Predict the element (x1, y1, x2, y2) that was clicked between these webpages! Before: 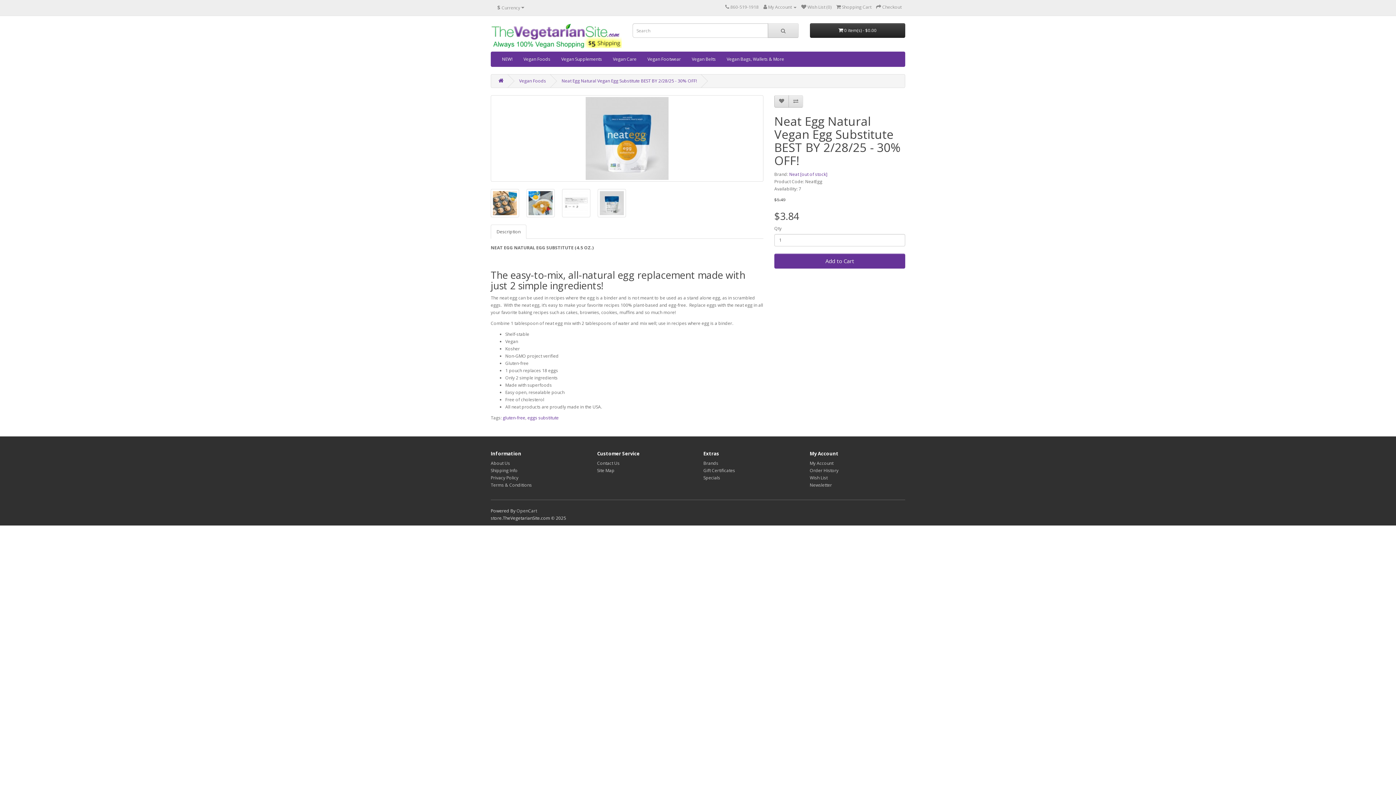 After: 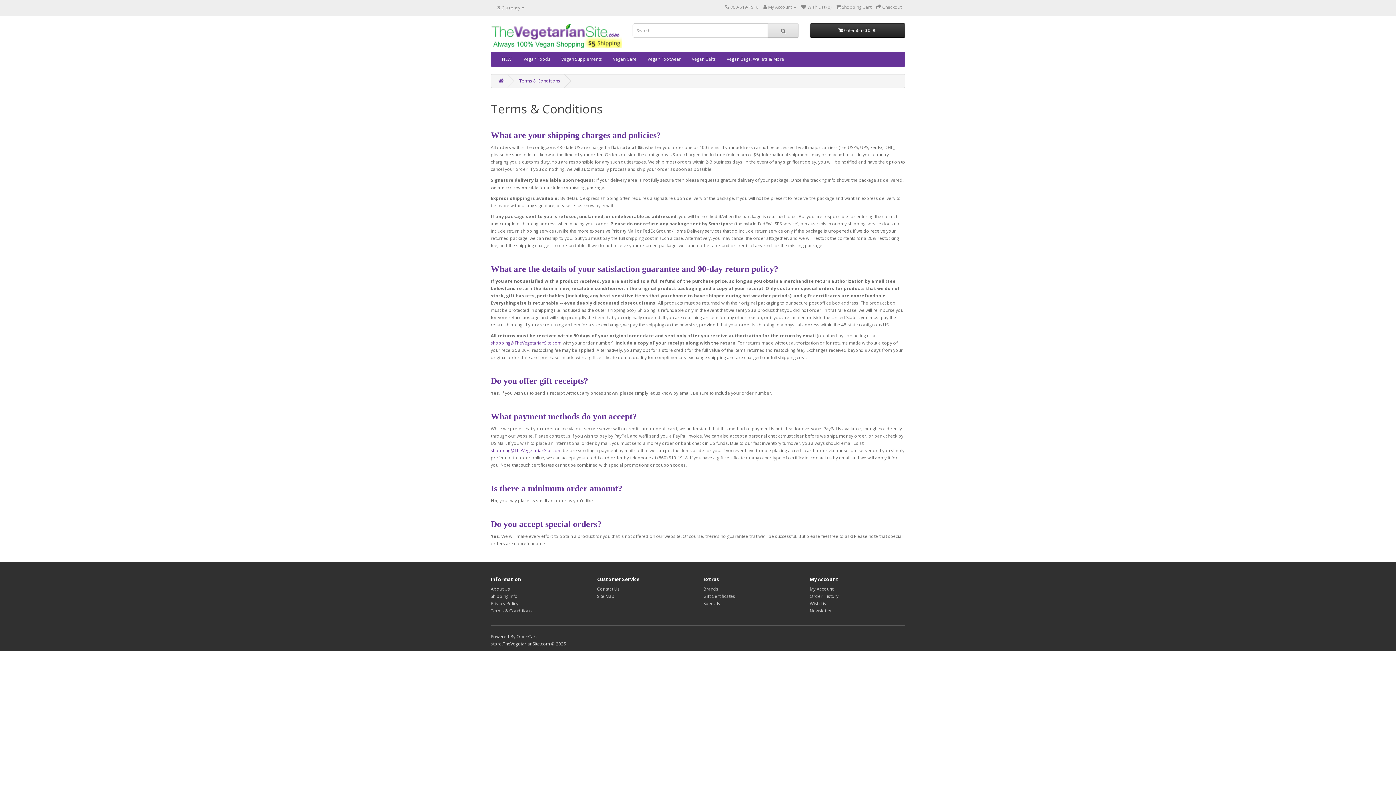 Action: bbox: (490, 482, 532, 488) label: Terms & Conditions